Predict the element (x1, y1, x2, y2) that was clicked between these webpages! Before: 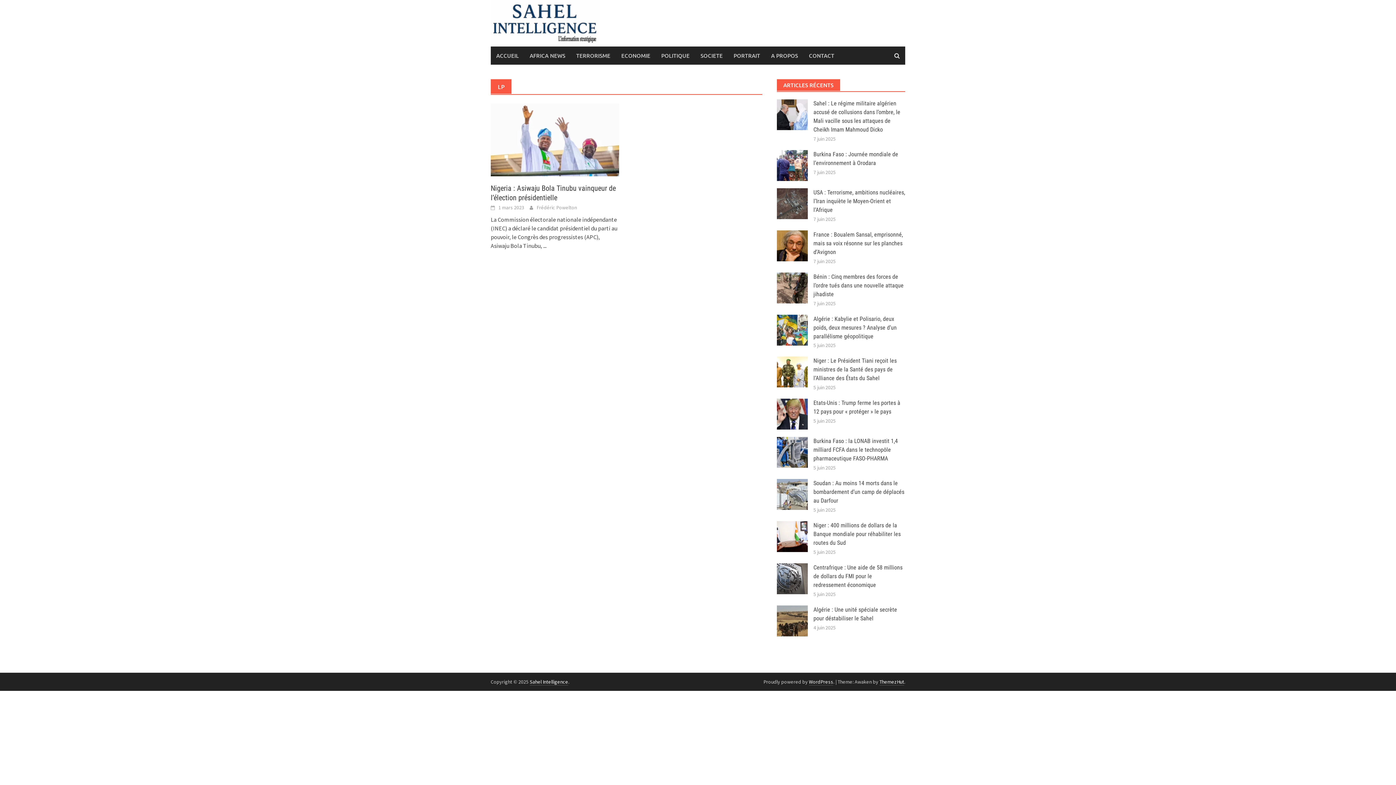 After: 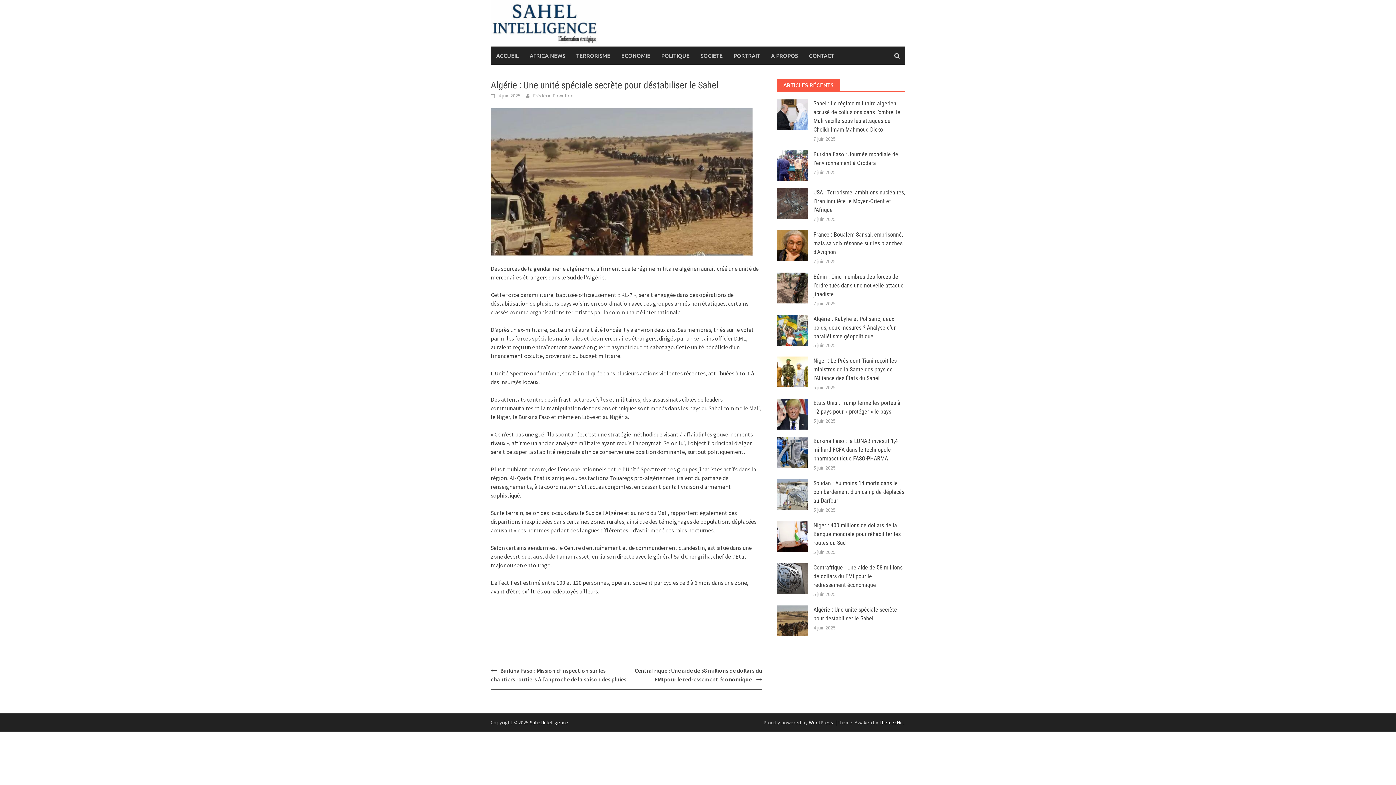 Action: bbox: (813, 624, 835, 631) label: 4 juin 2025